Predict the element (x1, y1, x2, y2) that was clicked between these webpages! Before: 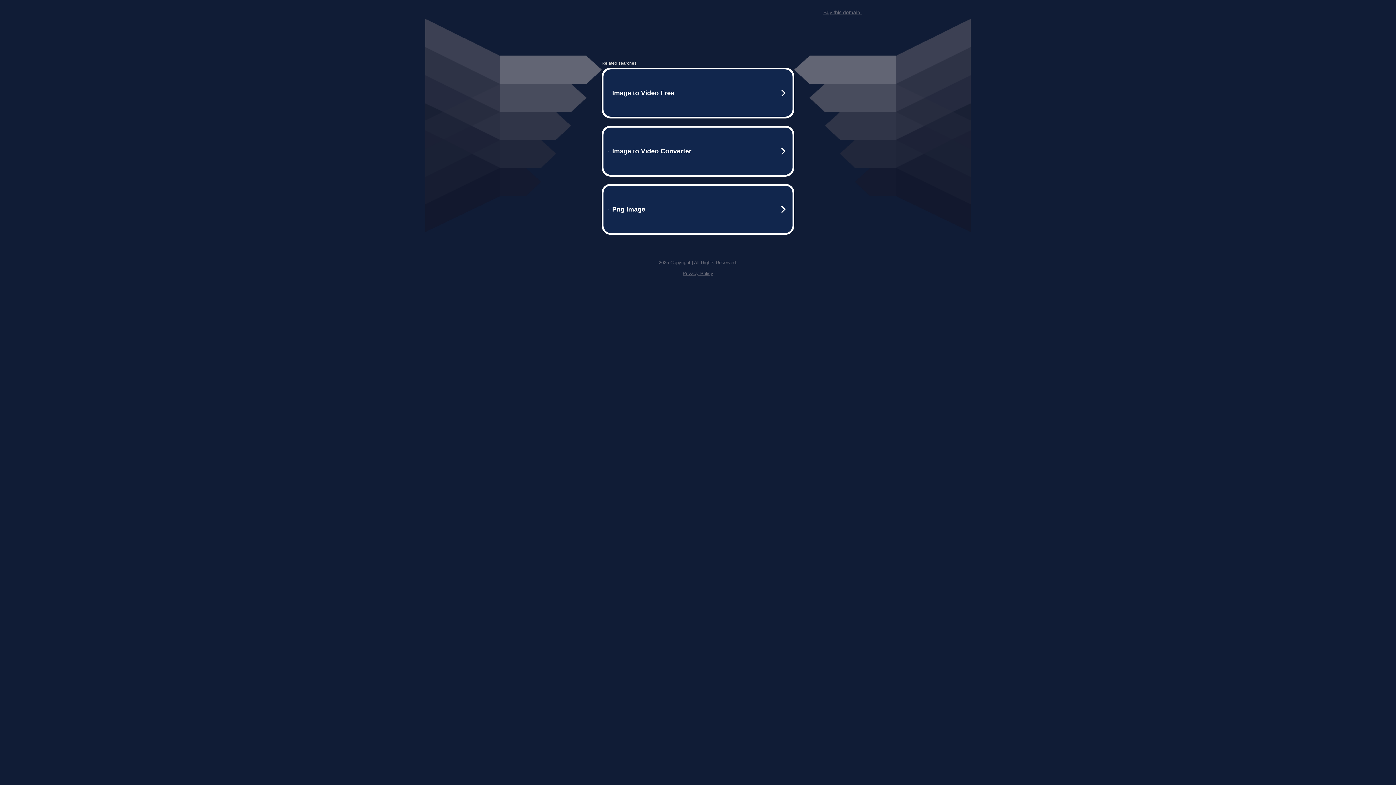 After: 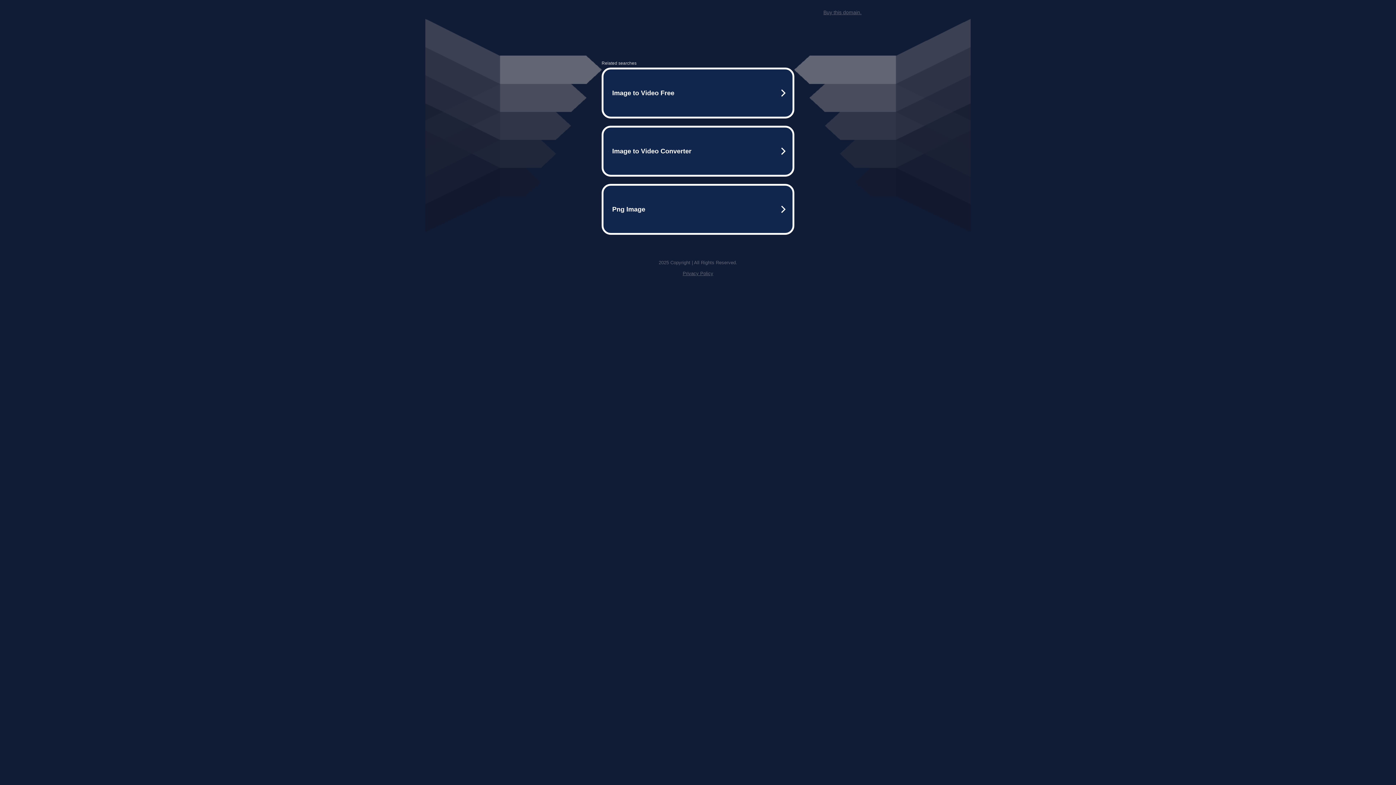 Action: bbox: (823, 9, 861, 15) label: Buy this domain.